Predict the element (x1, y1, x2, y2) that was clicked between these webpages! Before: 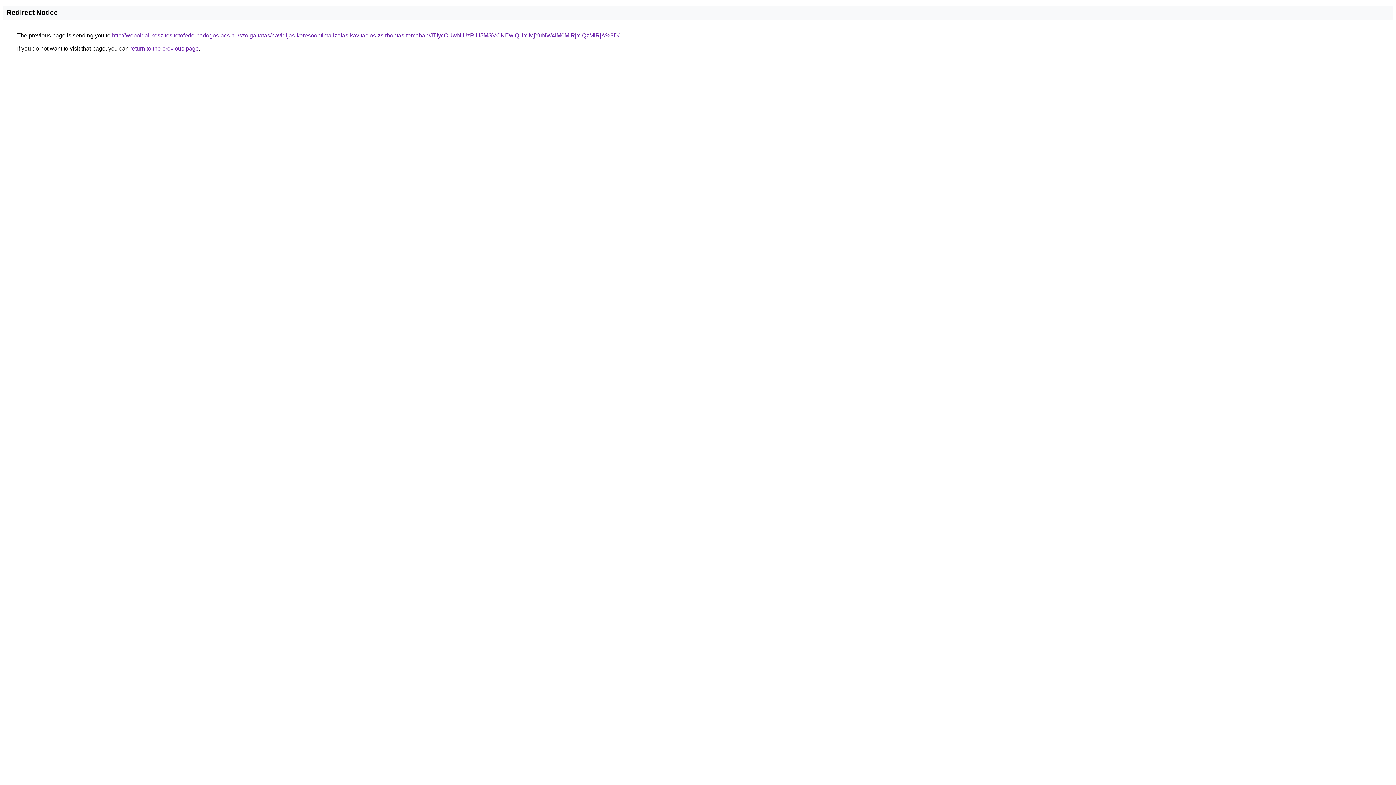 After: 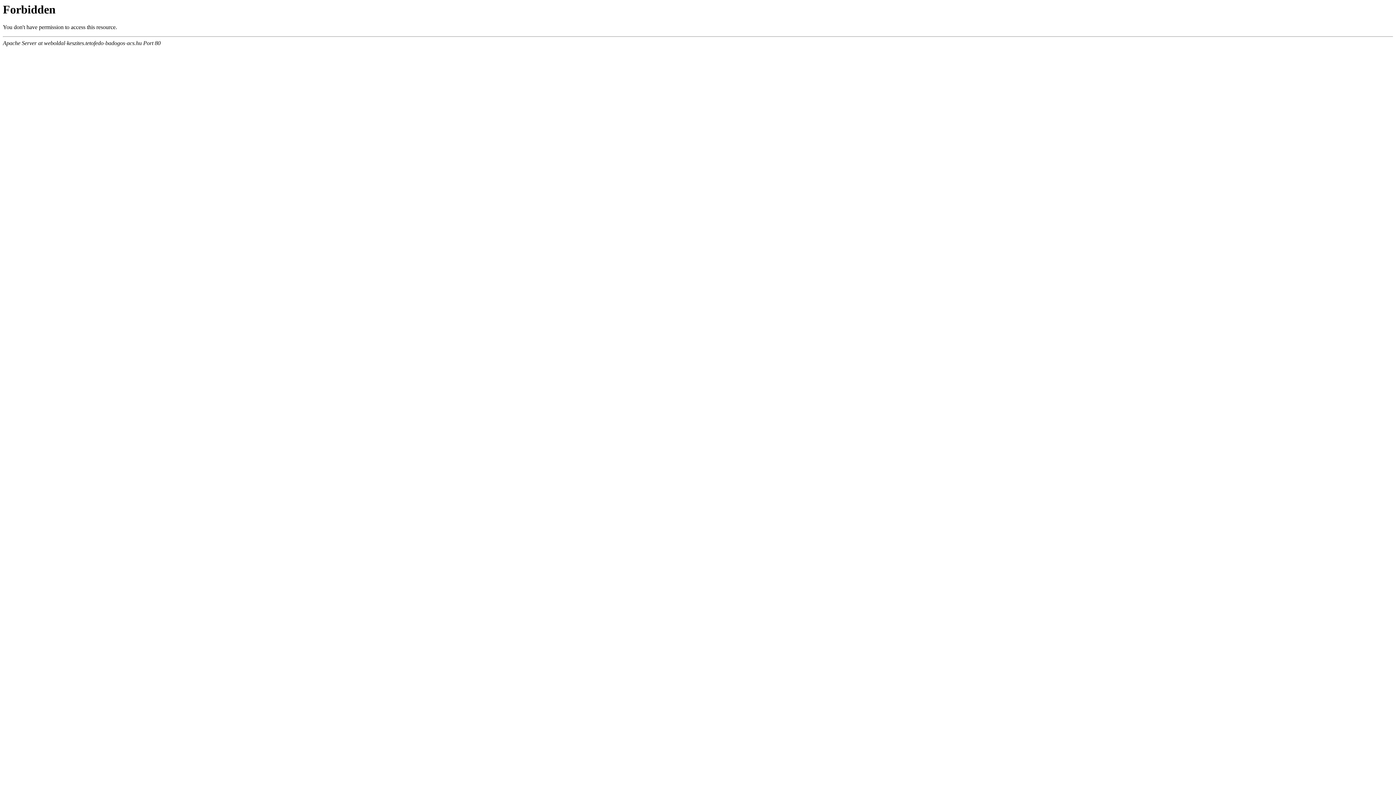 Action: label: http://weboldal-keszites.tetofedo-badogos-acs.hu/szolgaltatas/havidijas-keresooptimalizalas-kavitacios-zsirbontas-temaban/JTIycCUwNiUzRiU5MSVCNEwlQUYlMjYuNW4lM0MlRjYlQzMlRjA%3D/ bbox: (112, 32, 619, 38)